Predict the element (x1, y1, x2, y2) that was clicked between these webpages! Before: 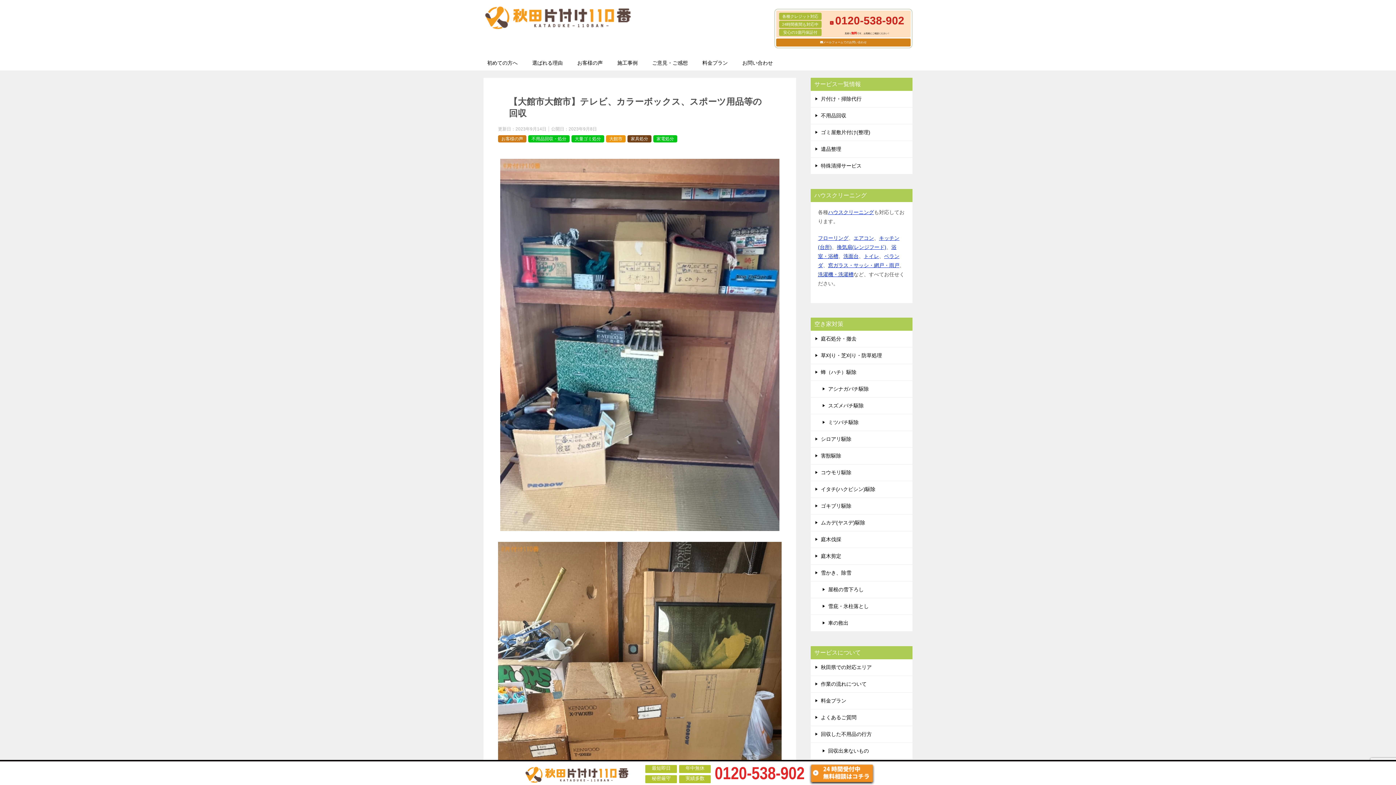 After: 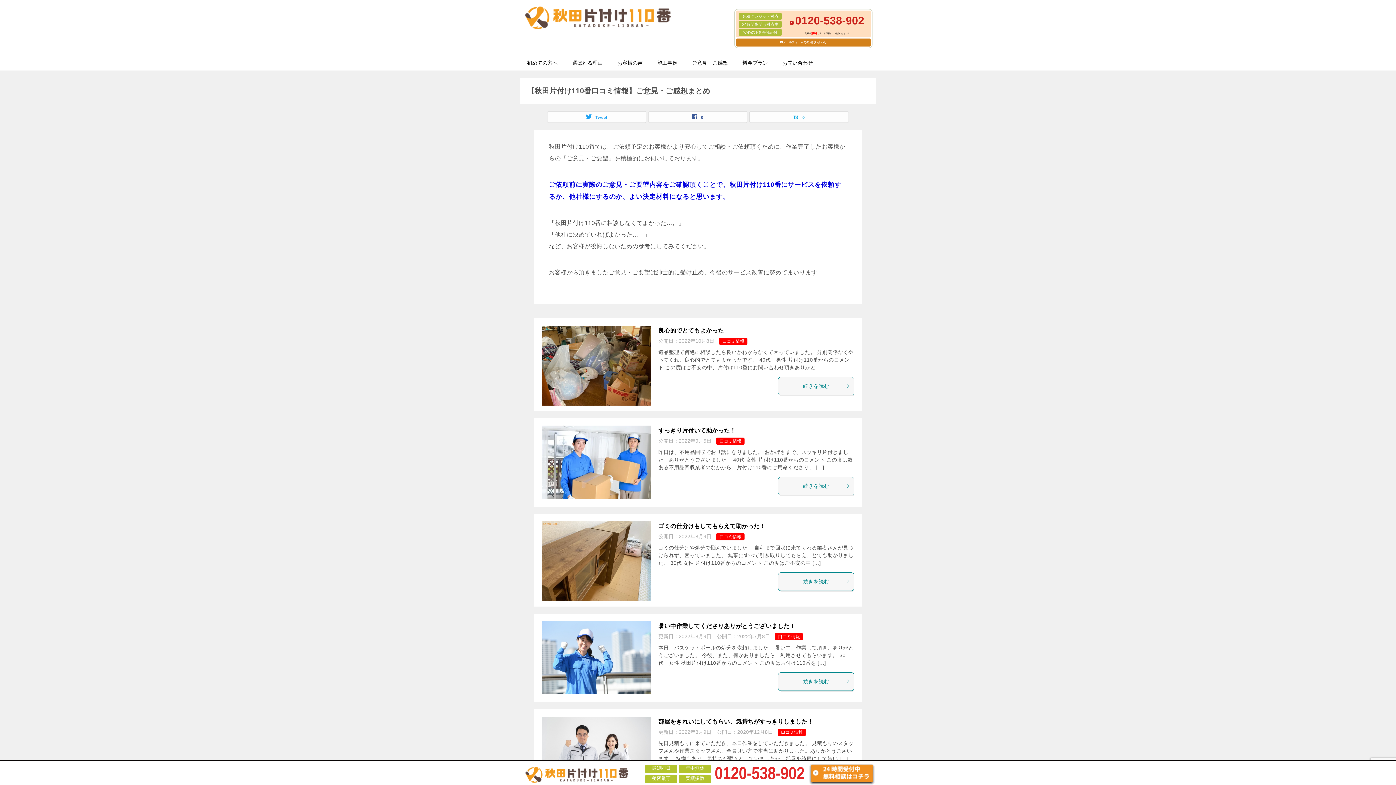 Action: bbox: (645, 55, 695, 70) label: ご意見・ご感想